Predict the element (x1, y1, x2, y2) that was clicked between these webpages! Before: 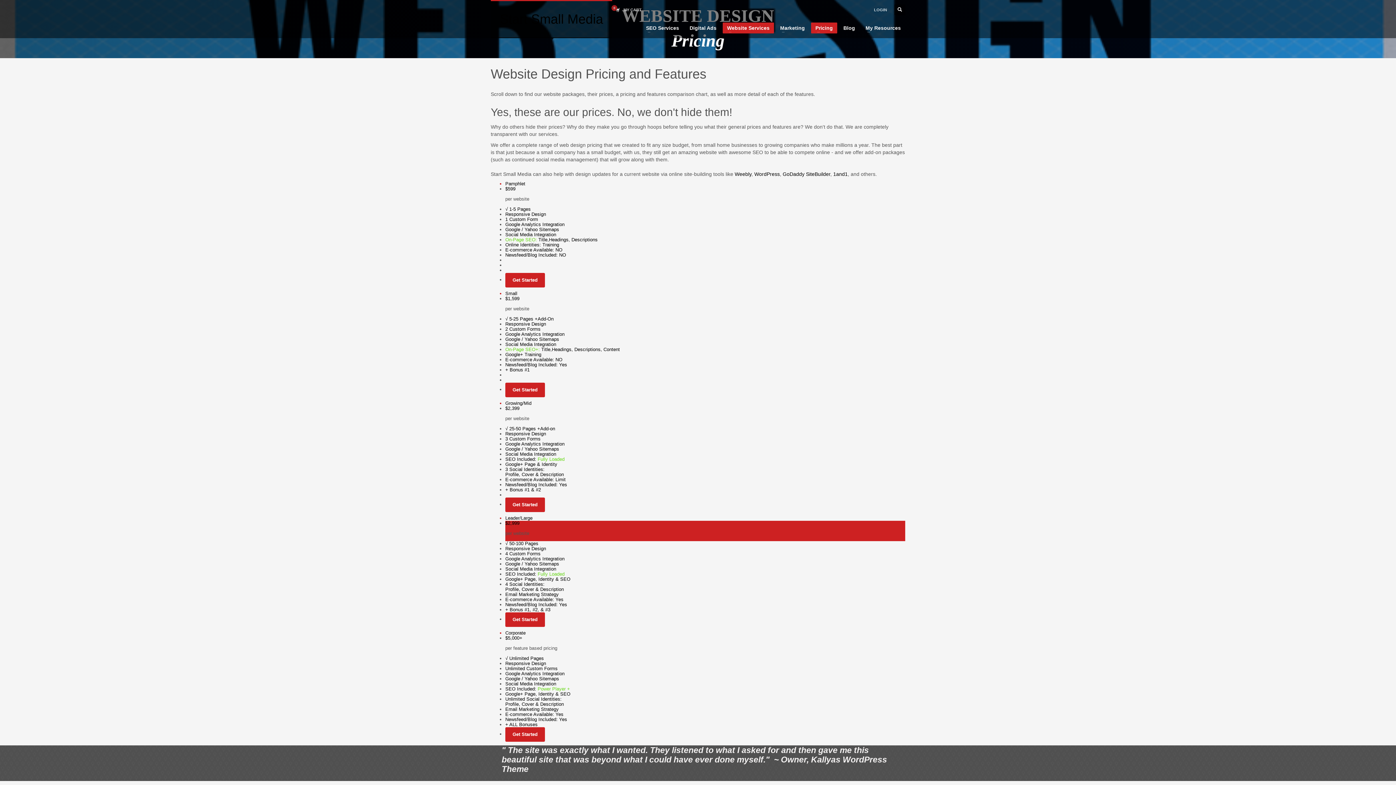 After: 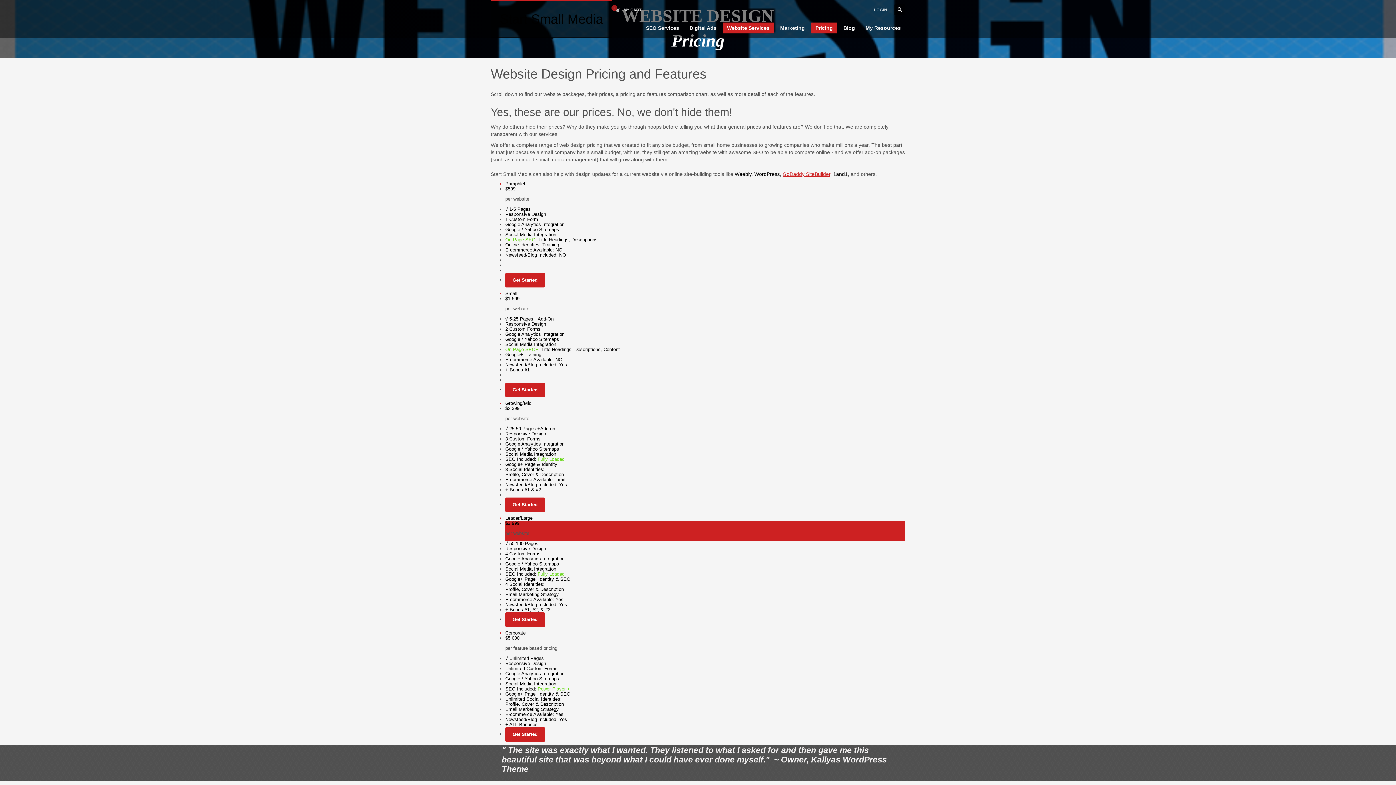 Action: bbox: (782, 171, 830, 176) label: GoDaddy SiteBuilder